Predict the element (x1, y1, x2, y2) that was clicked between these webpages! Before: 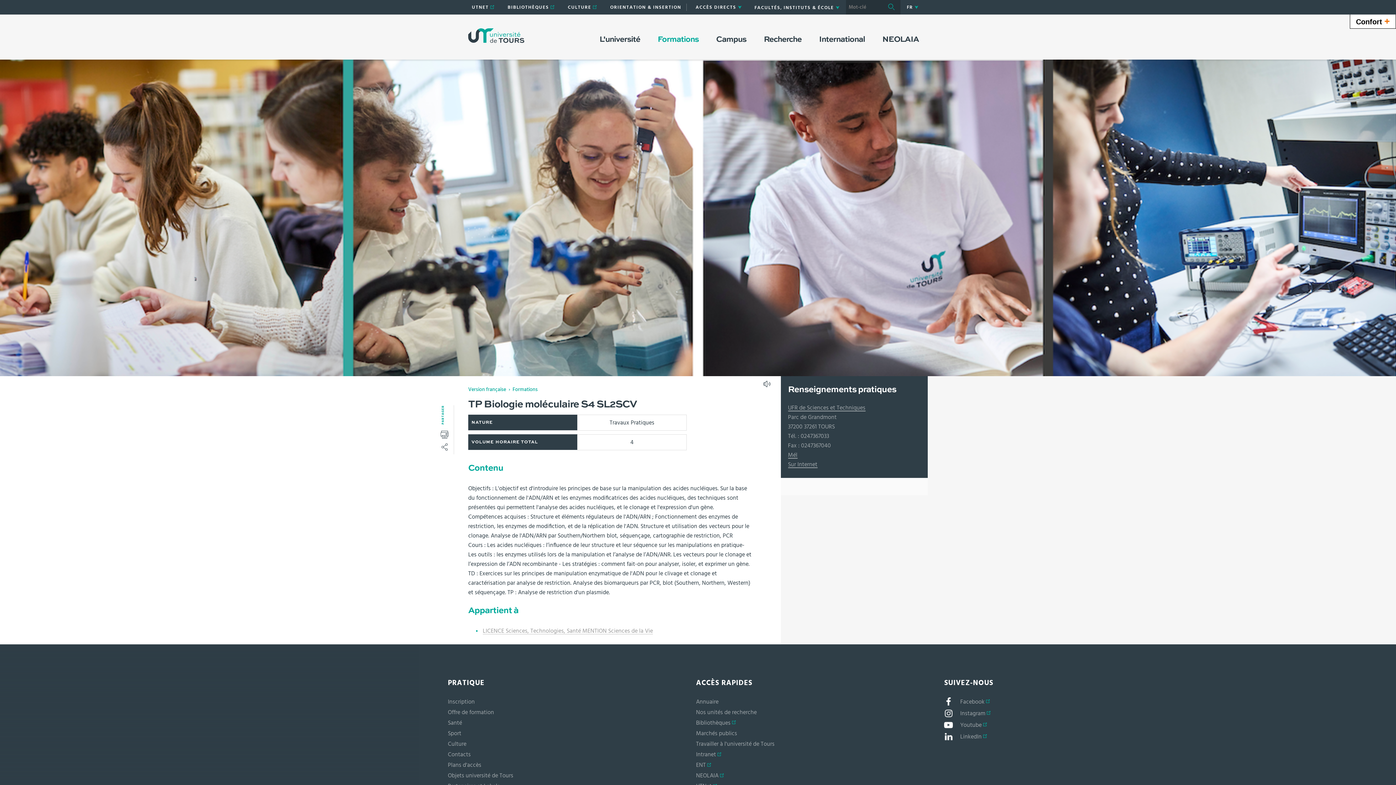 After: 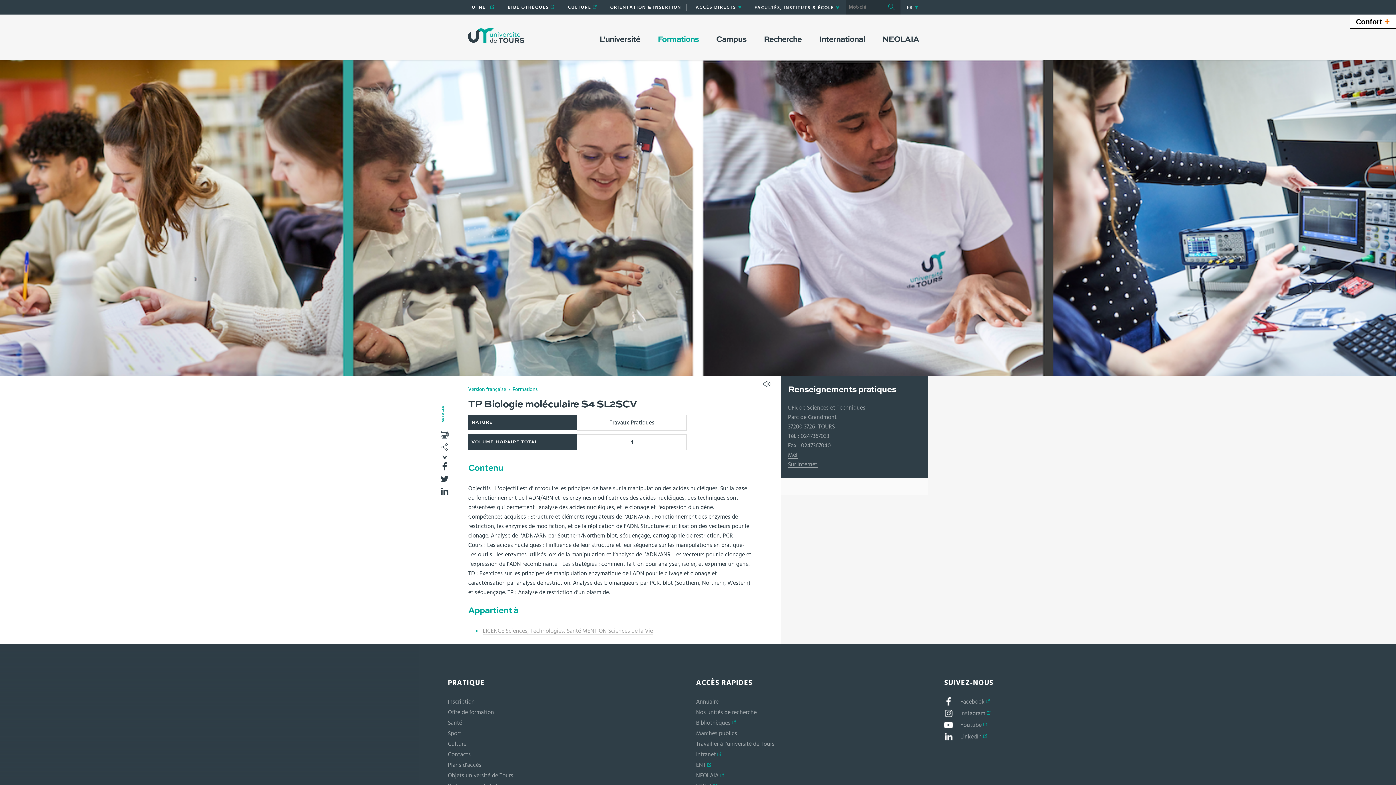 Action: bbox: (437, 442, 452, 454) label: PARTAGER